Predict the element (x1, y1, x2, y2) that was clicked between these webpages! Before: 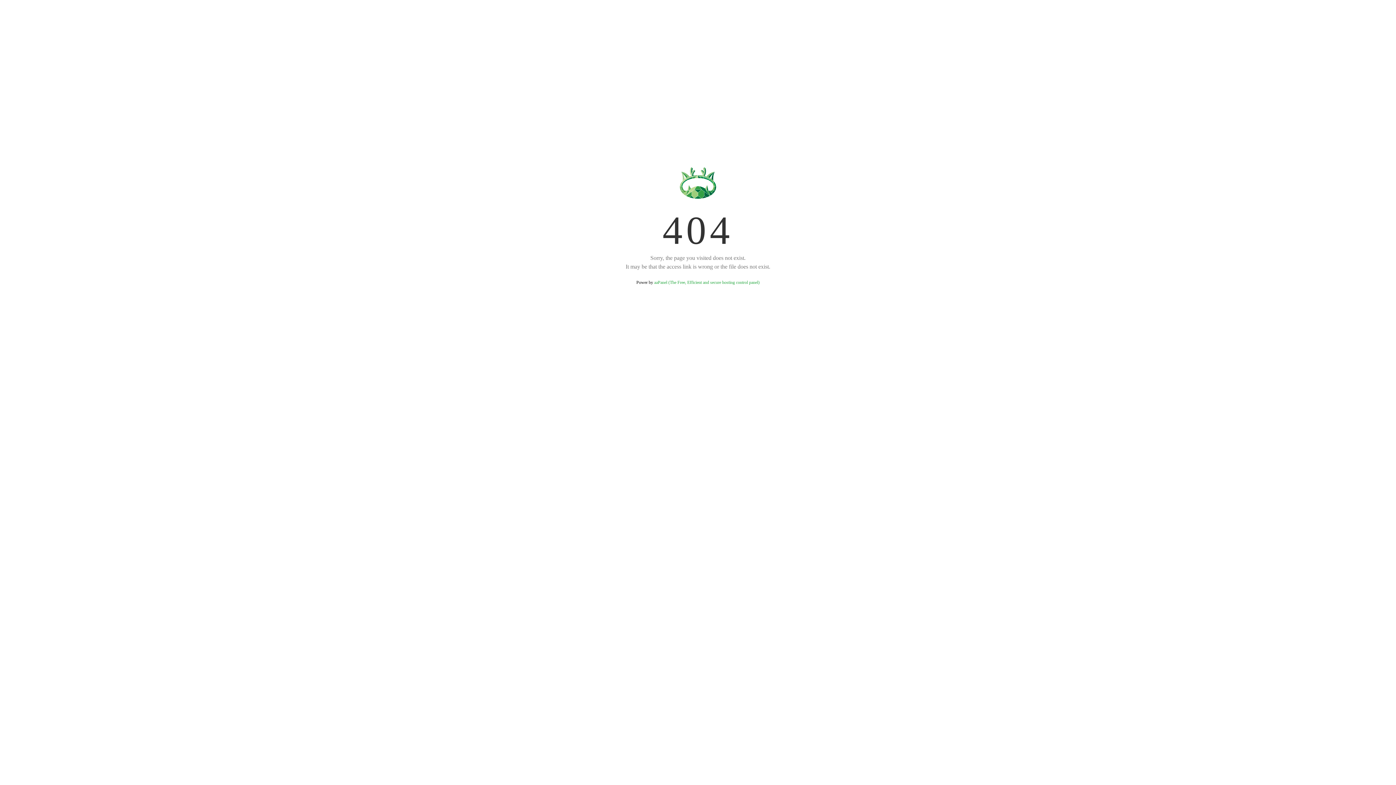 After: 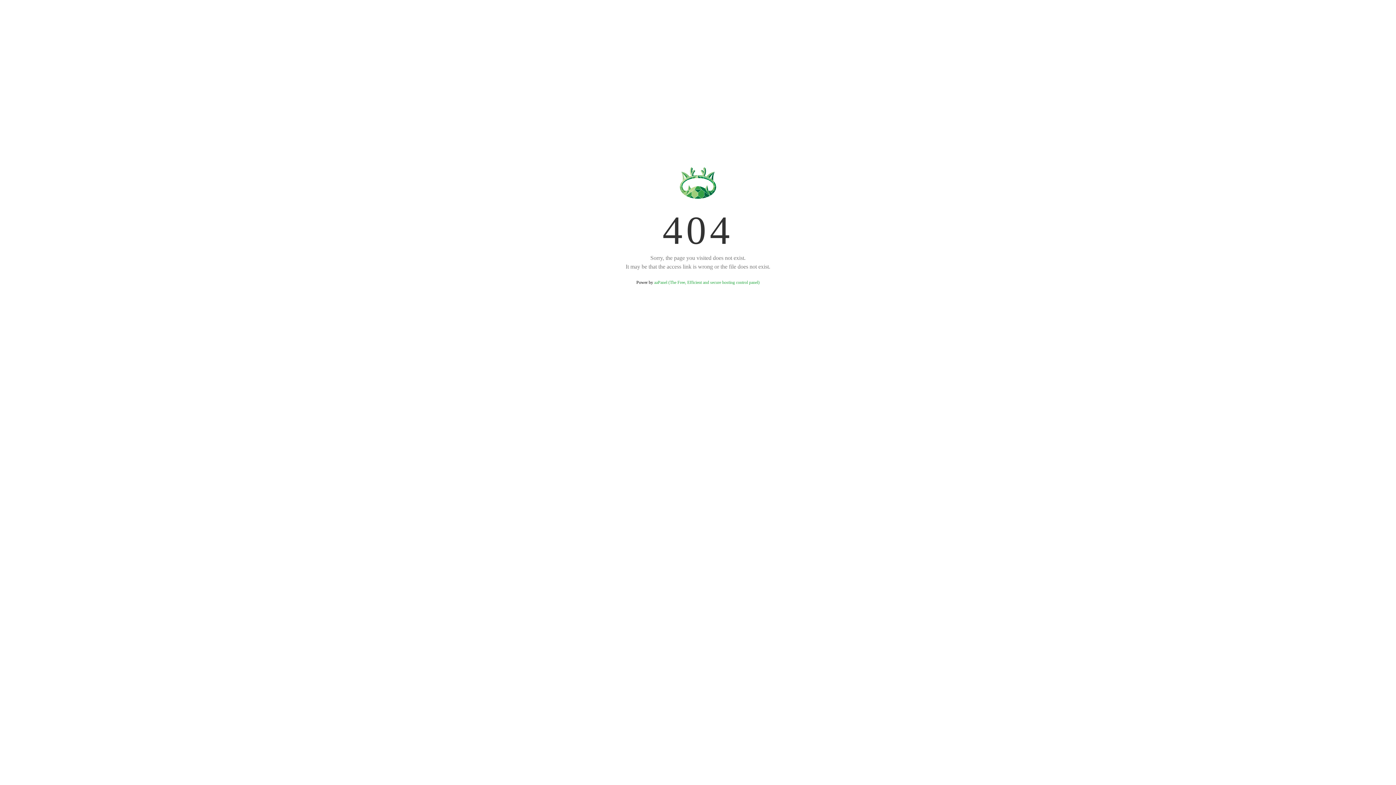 Action: label: aaPanel (The Free, Efficient and secure hosting control panel) bbox: (654, 280, 759, 285)